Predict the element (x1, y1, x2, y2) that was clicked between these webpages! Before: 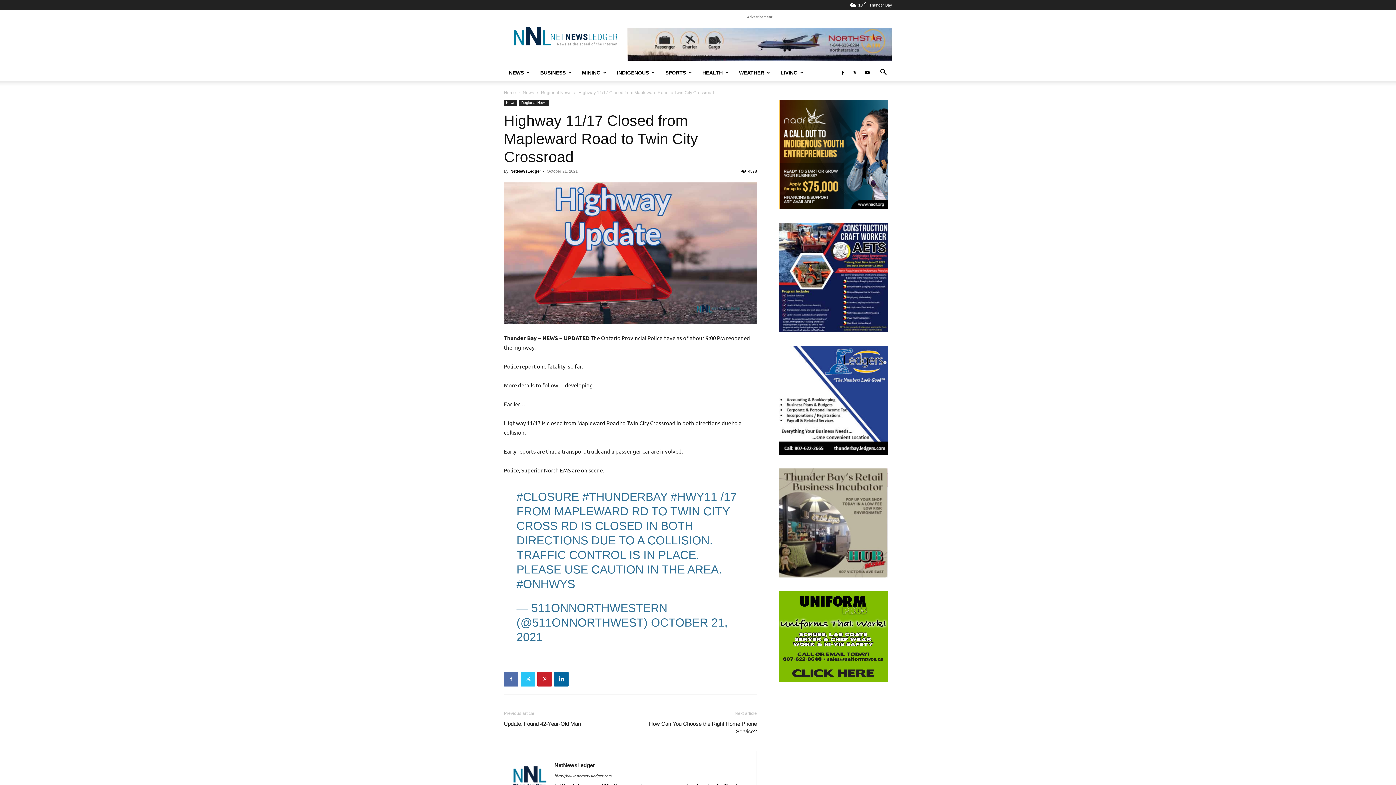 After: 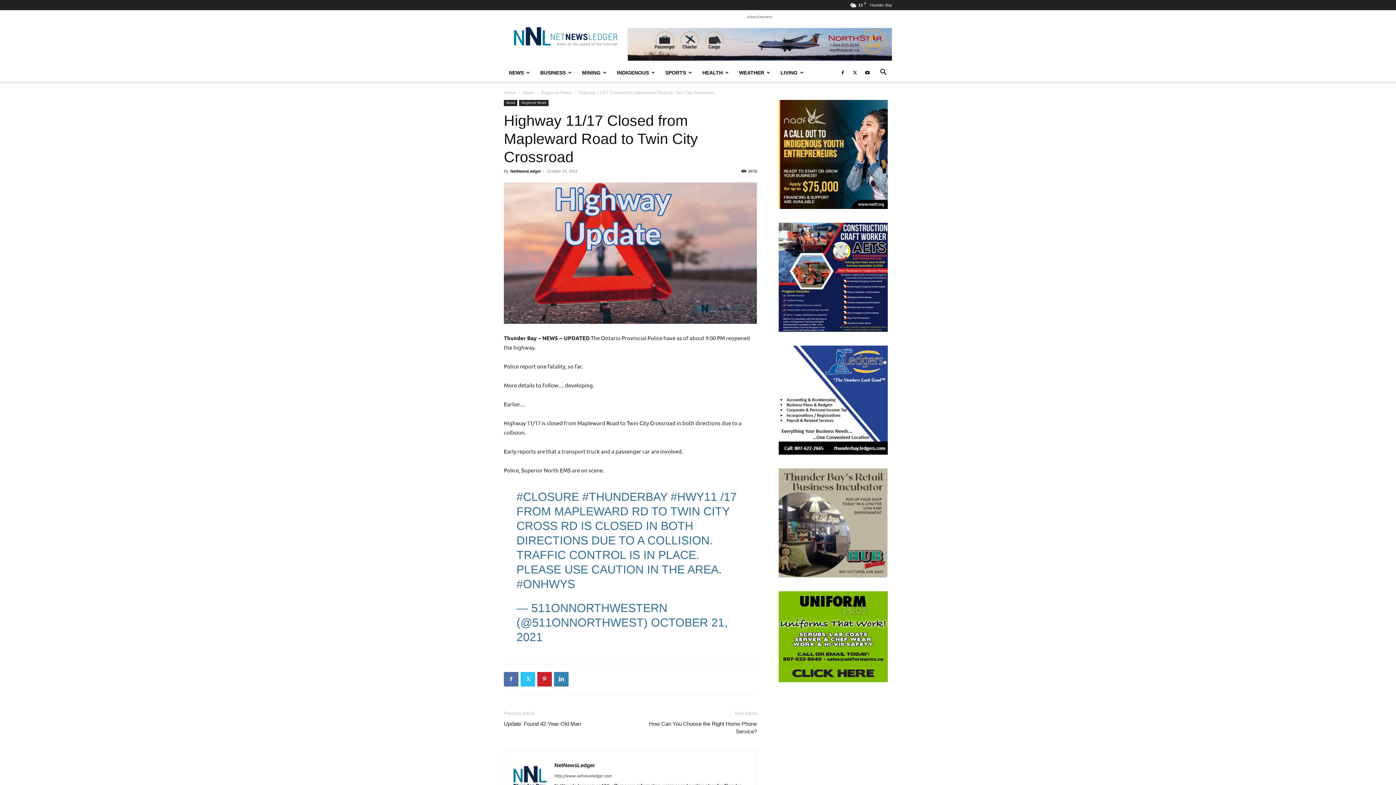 Action: bbox: (554, 672, 568, 686)